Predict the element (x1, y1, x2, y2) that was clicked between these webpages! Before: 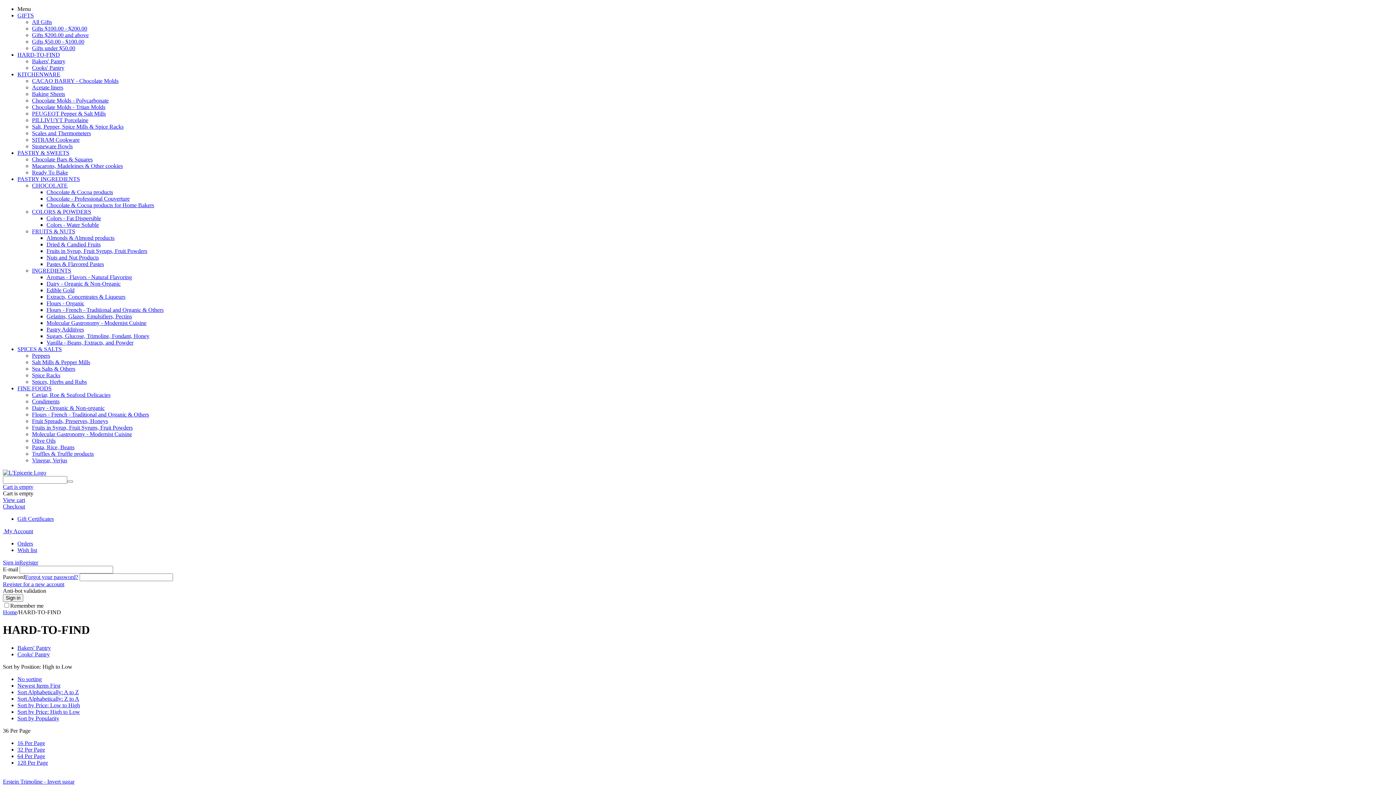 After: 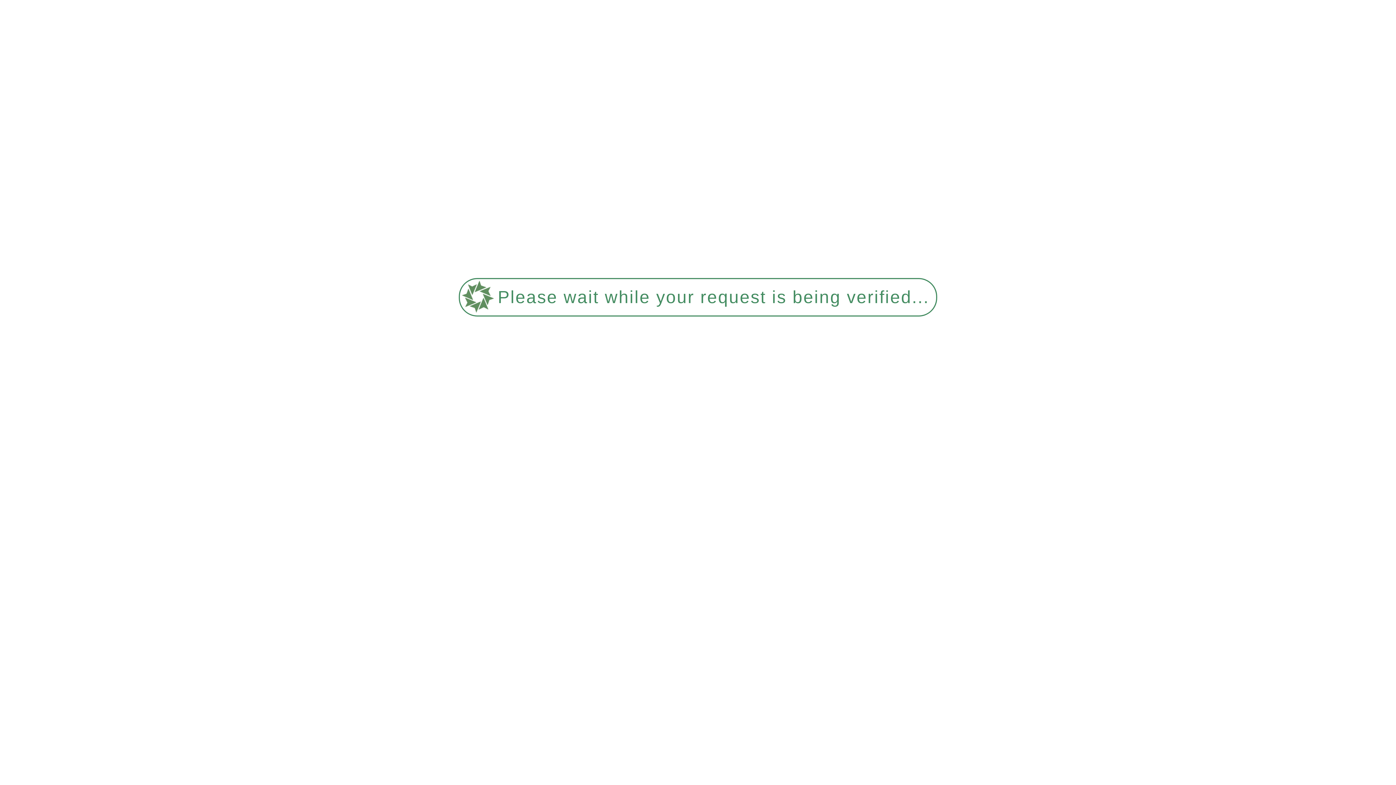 Action: bbox: (32, 457, 67, 463) label: Vinegar, Verjus